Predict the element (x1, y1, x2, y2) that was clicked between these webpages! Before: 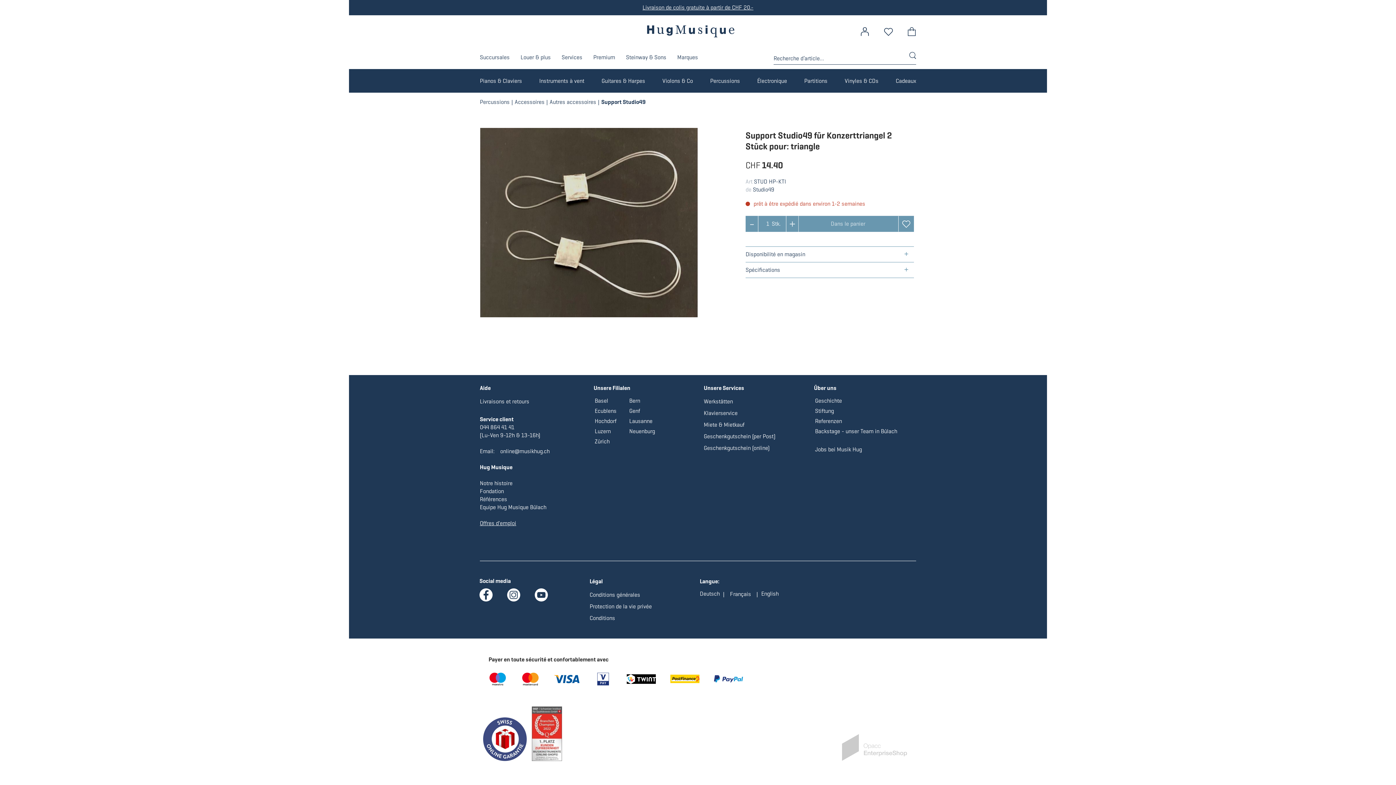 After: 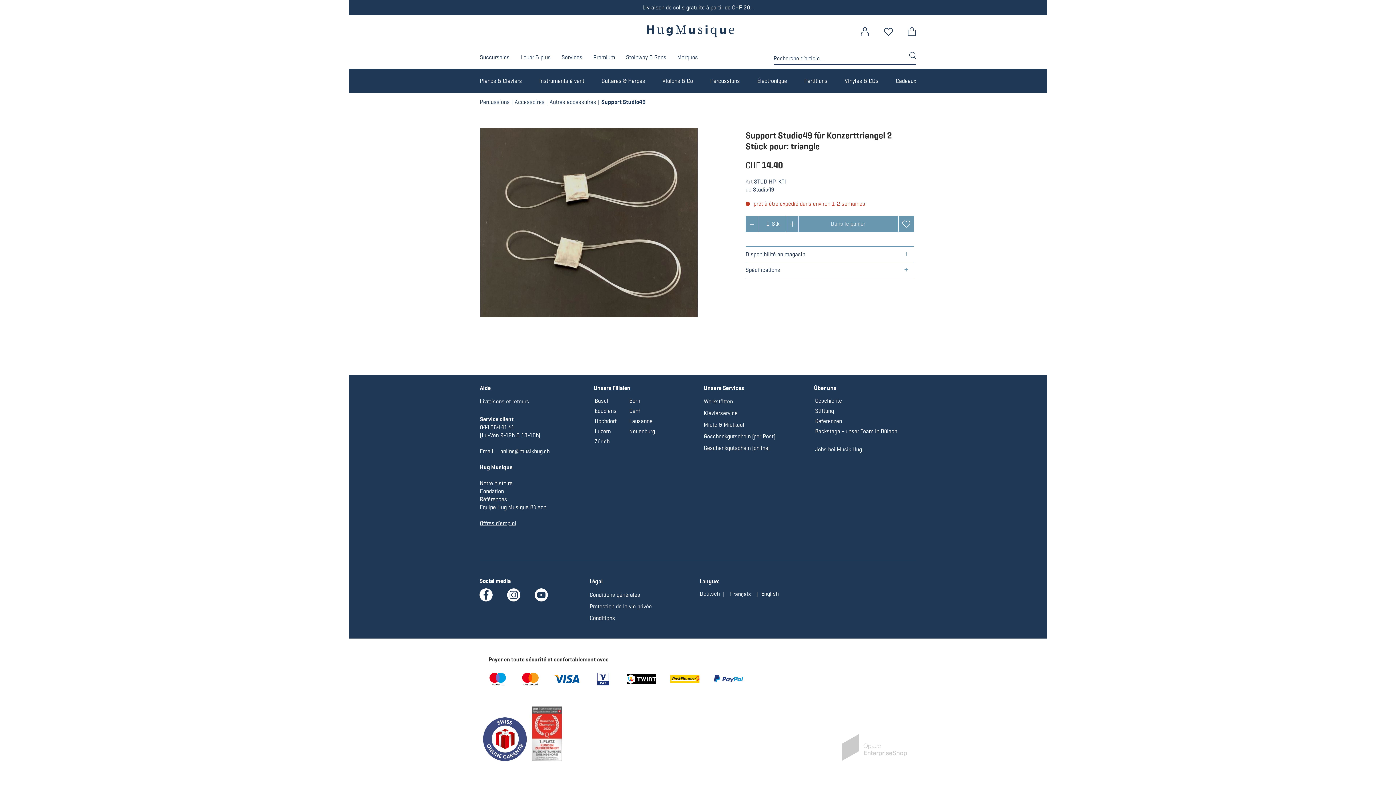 Action: bbox: (479, 588, 492, 601)